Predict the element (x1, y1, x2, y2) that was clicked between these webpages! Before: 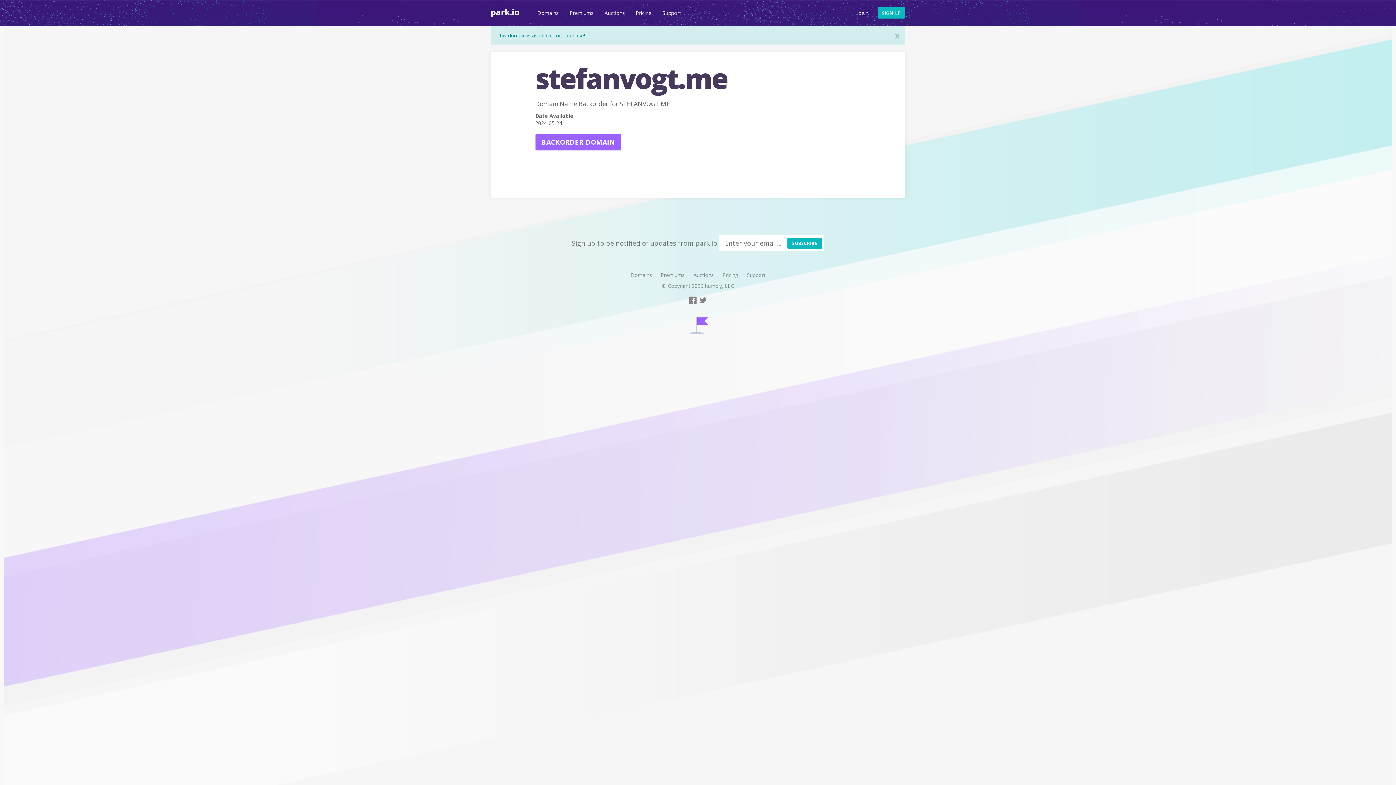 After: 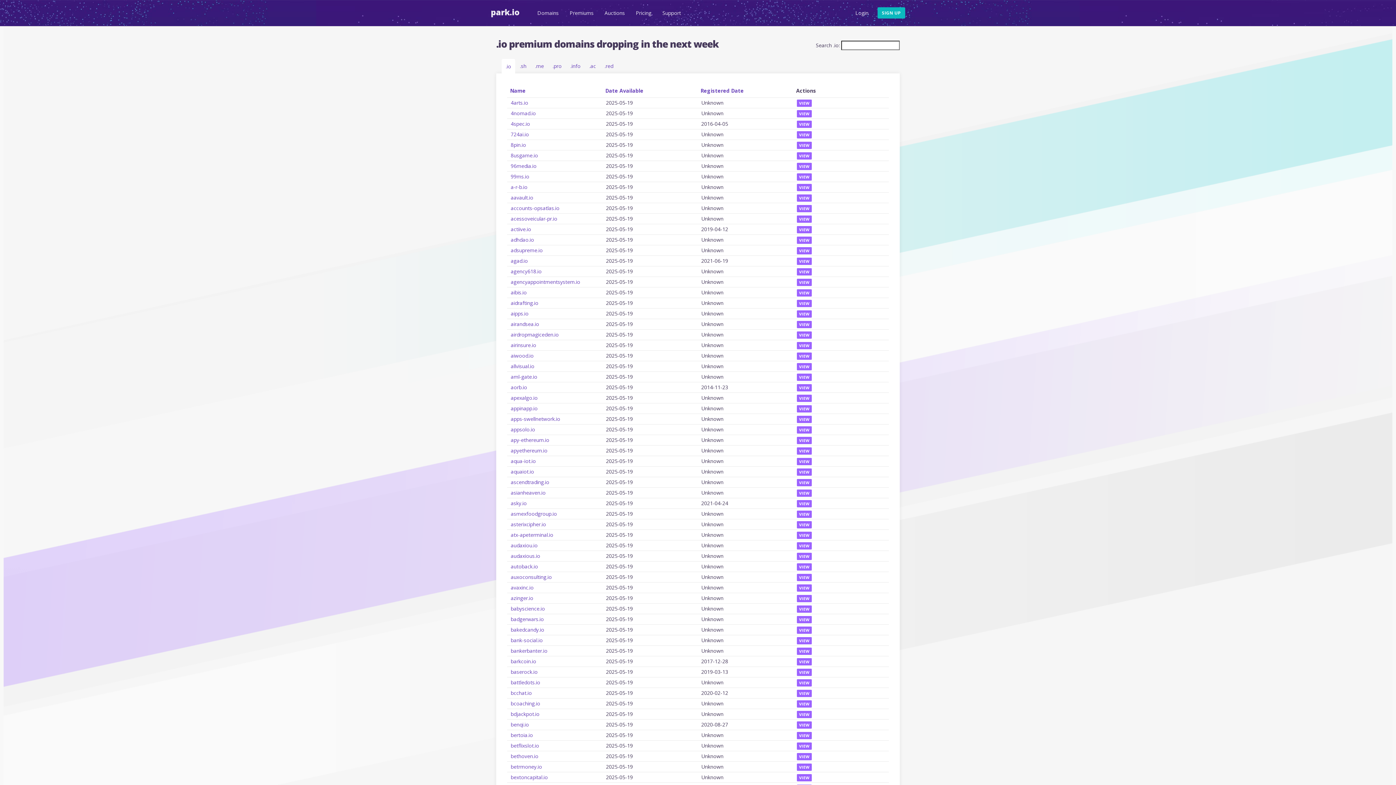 Action: label: Premiums bbox: (564, 4, 599, 25)